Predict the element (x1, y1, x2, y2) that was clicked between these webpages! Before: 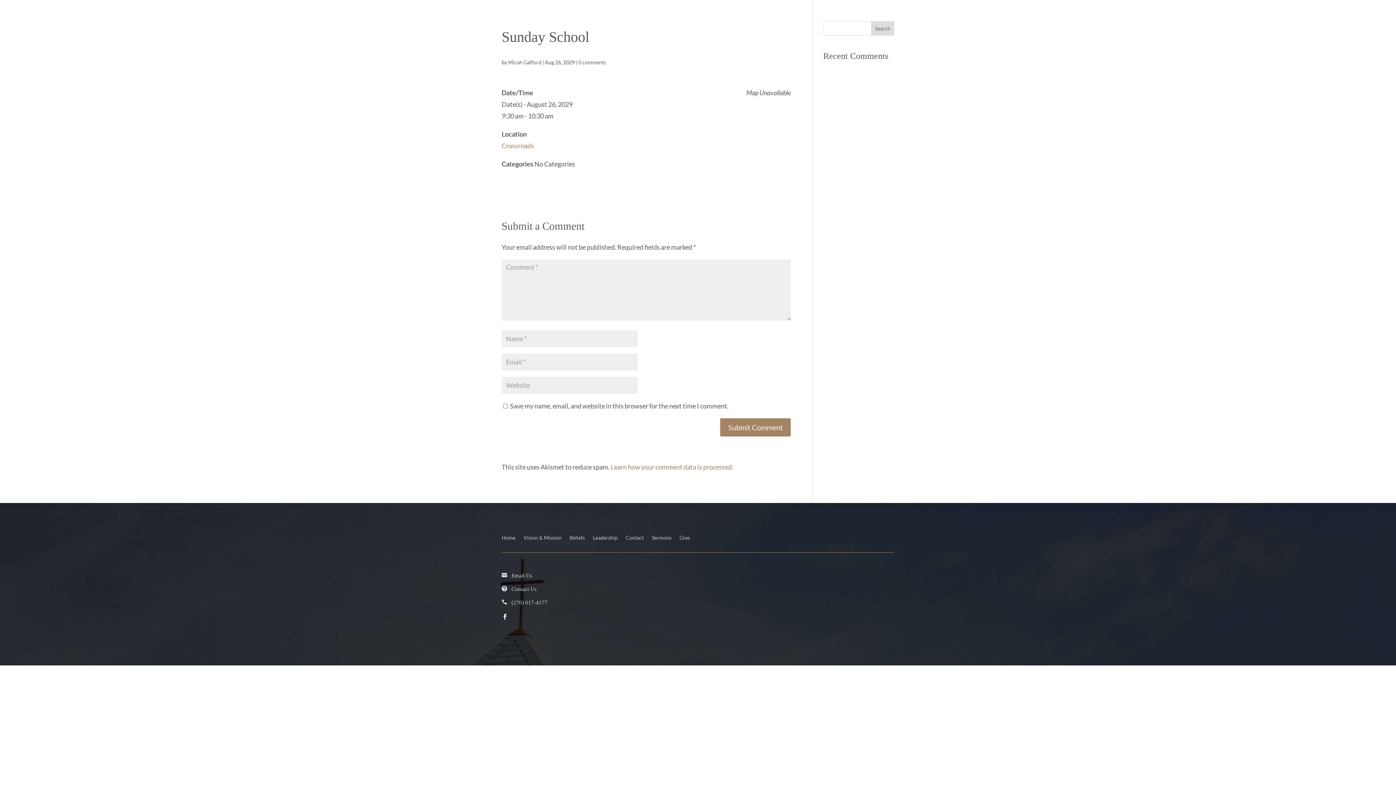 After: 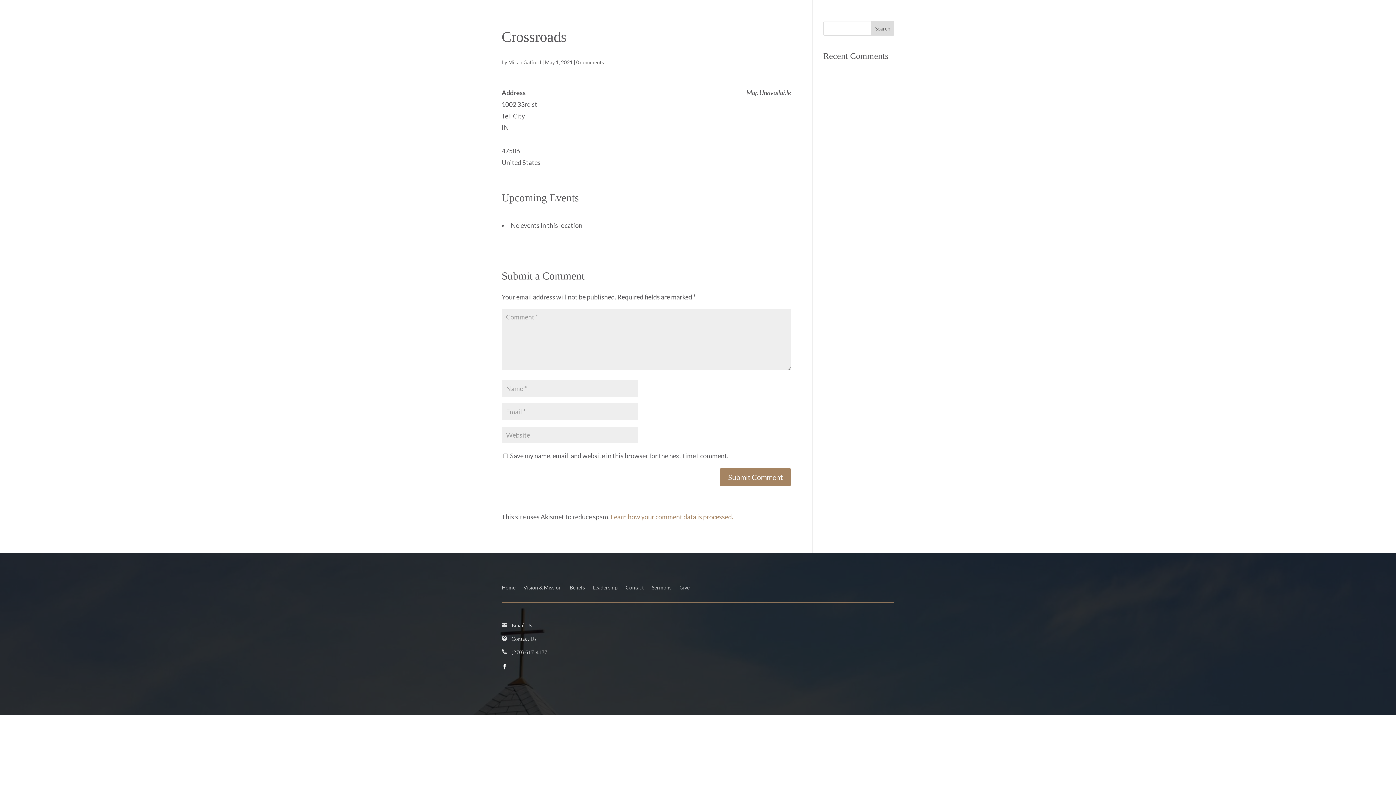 Action: label: Crossroads bbox: (501, 141, 534, 149)